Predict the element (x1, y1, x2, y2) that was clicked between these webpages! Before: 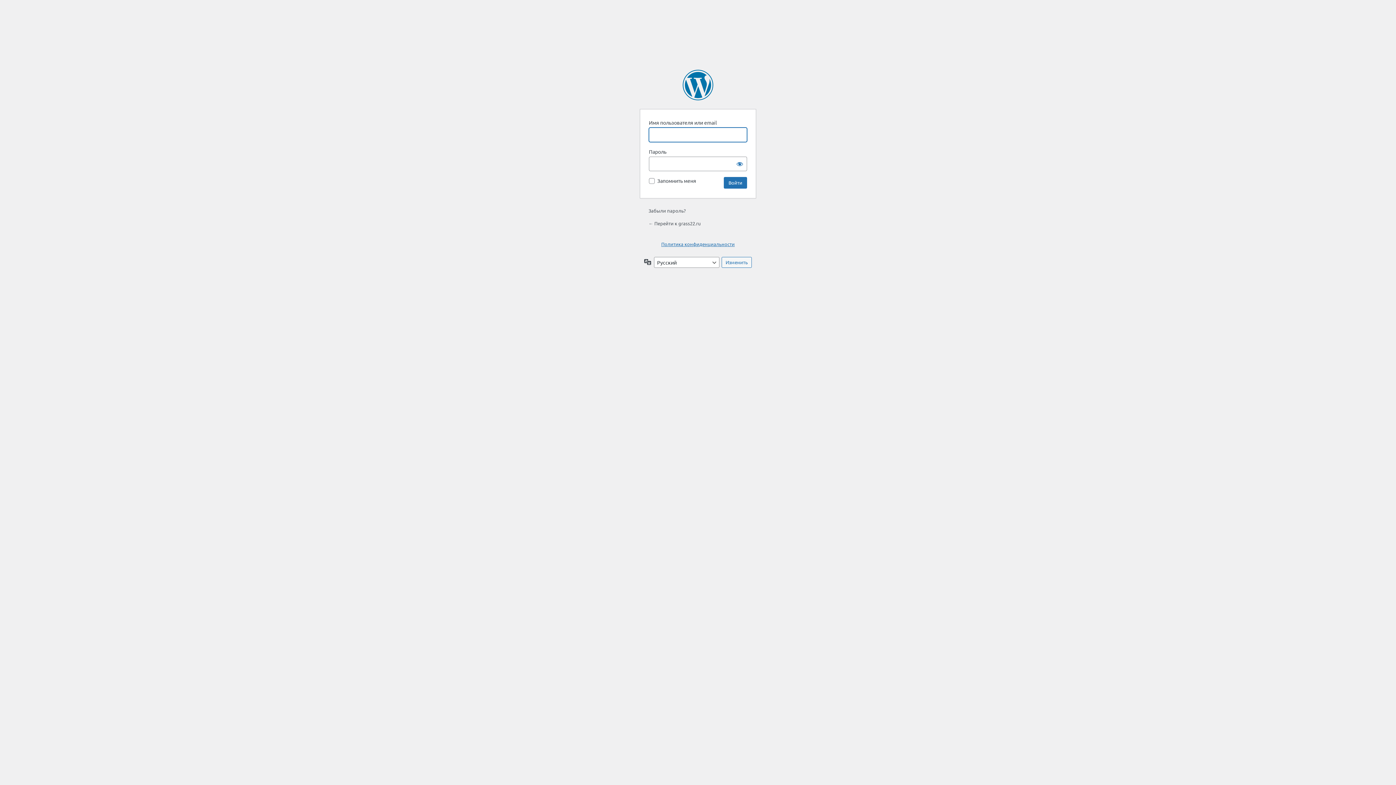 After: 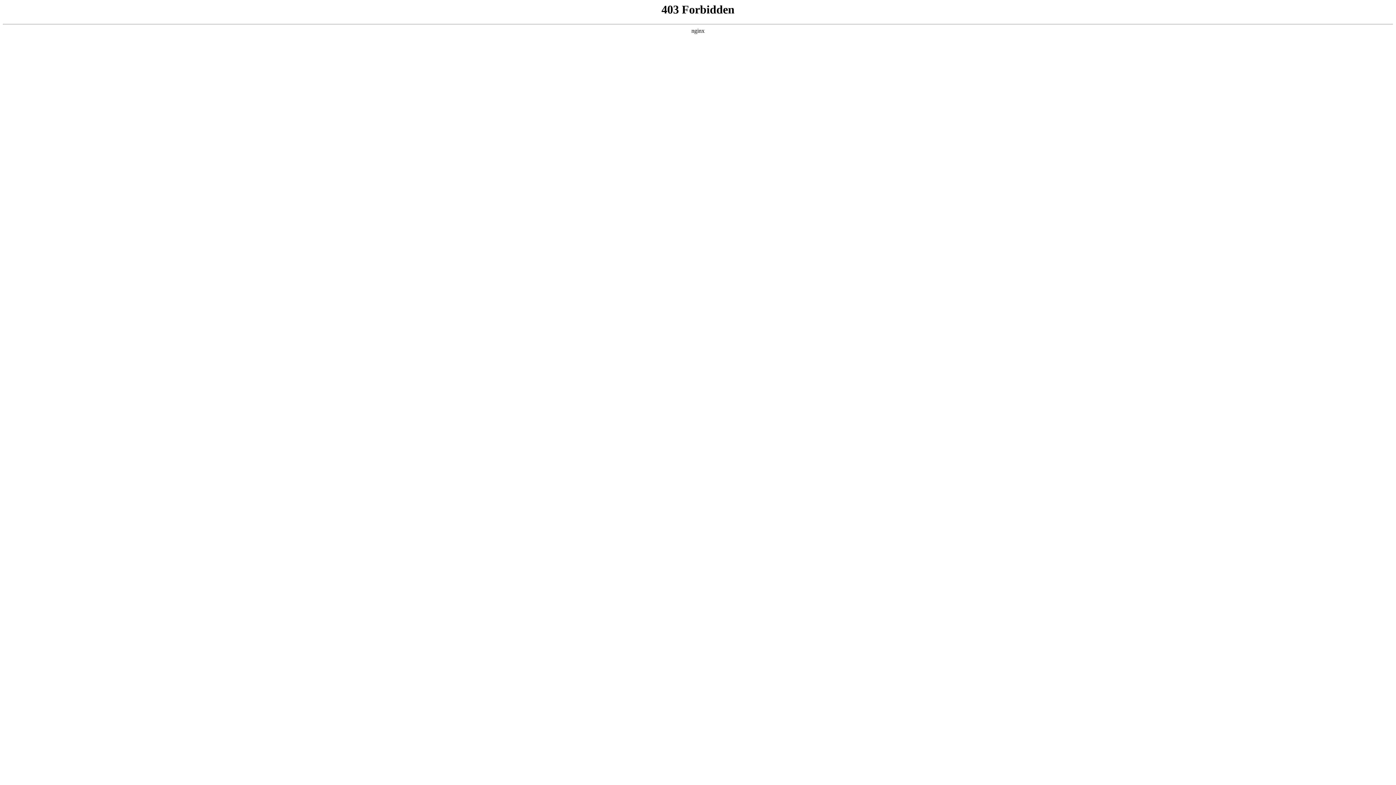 Action: bbox: (682, 69, 713, 100) label: Сайт работает на WordPress